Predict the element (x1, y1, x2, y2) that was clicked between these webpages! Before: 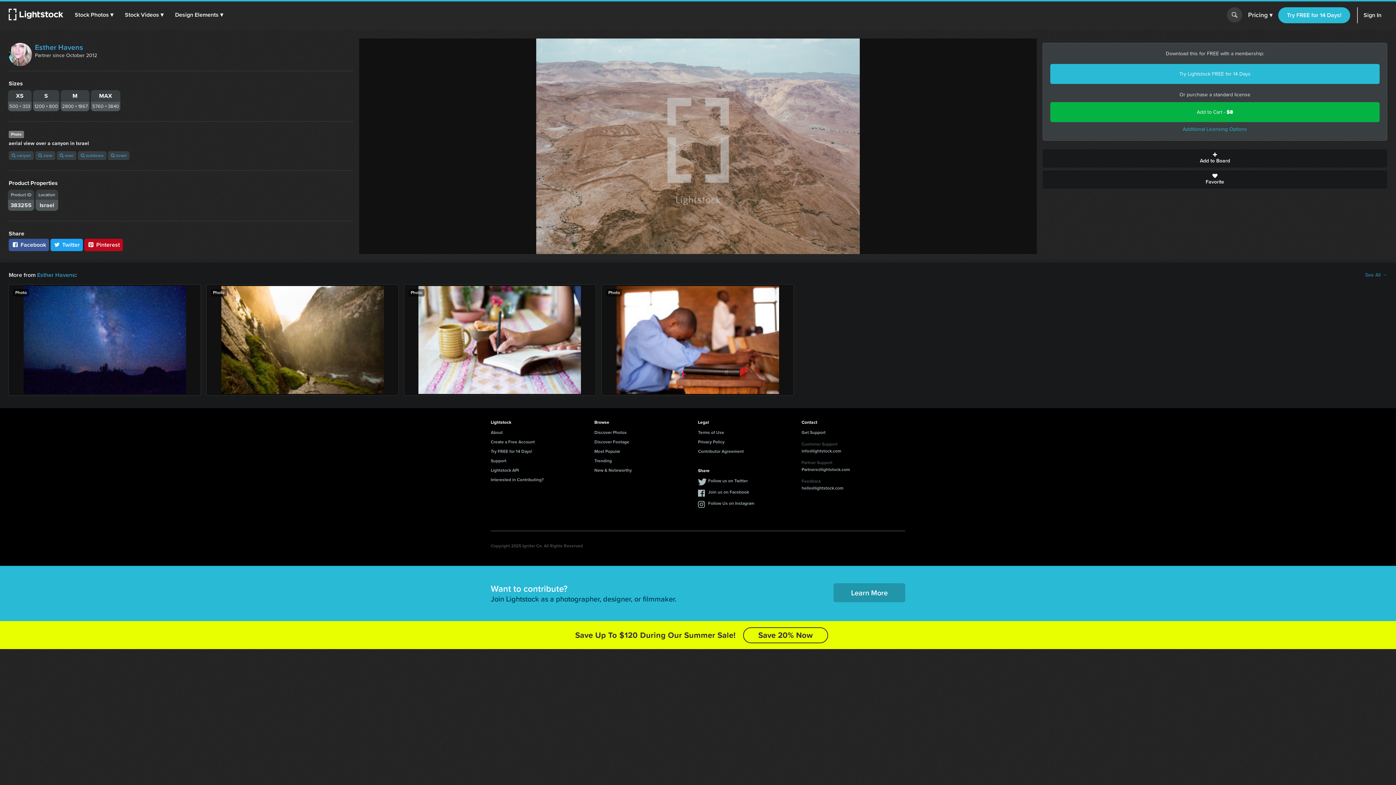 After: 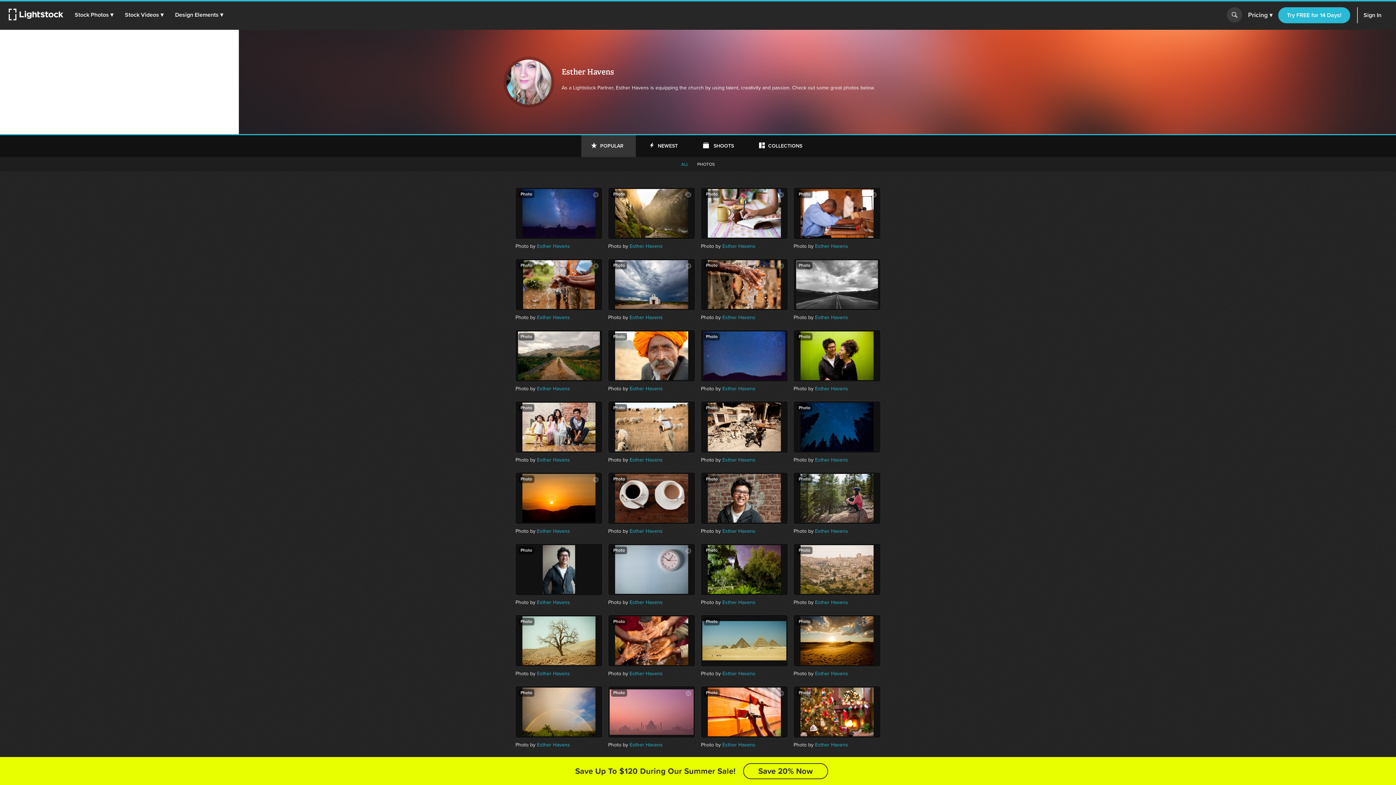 Action: label: See All → bbox: (1365, 271, 1387, 278)